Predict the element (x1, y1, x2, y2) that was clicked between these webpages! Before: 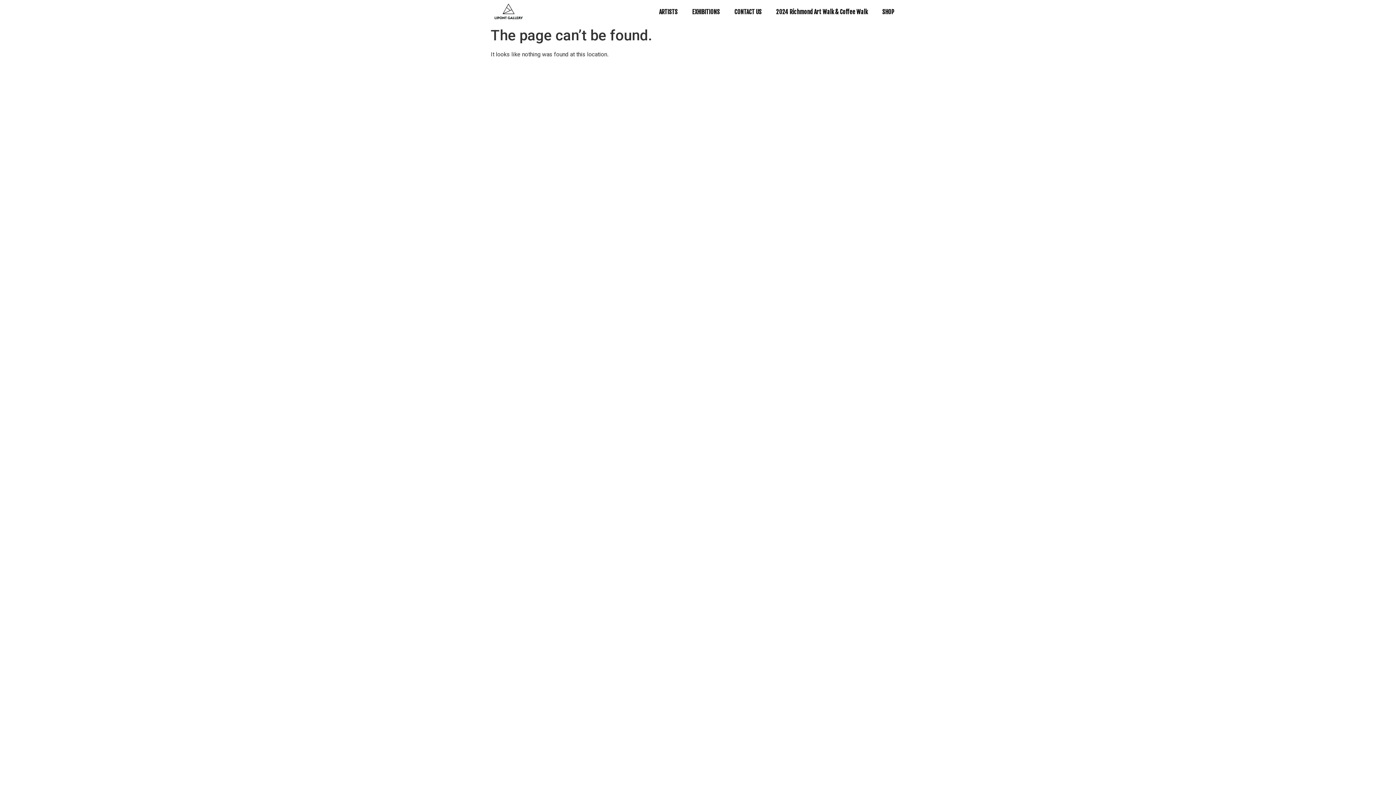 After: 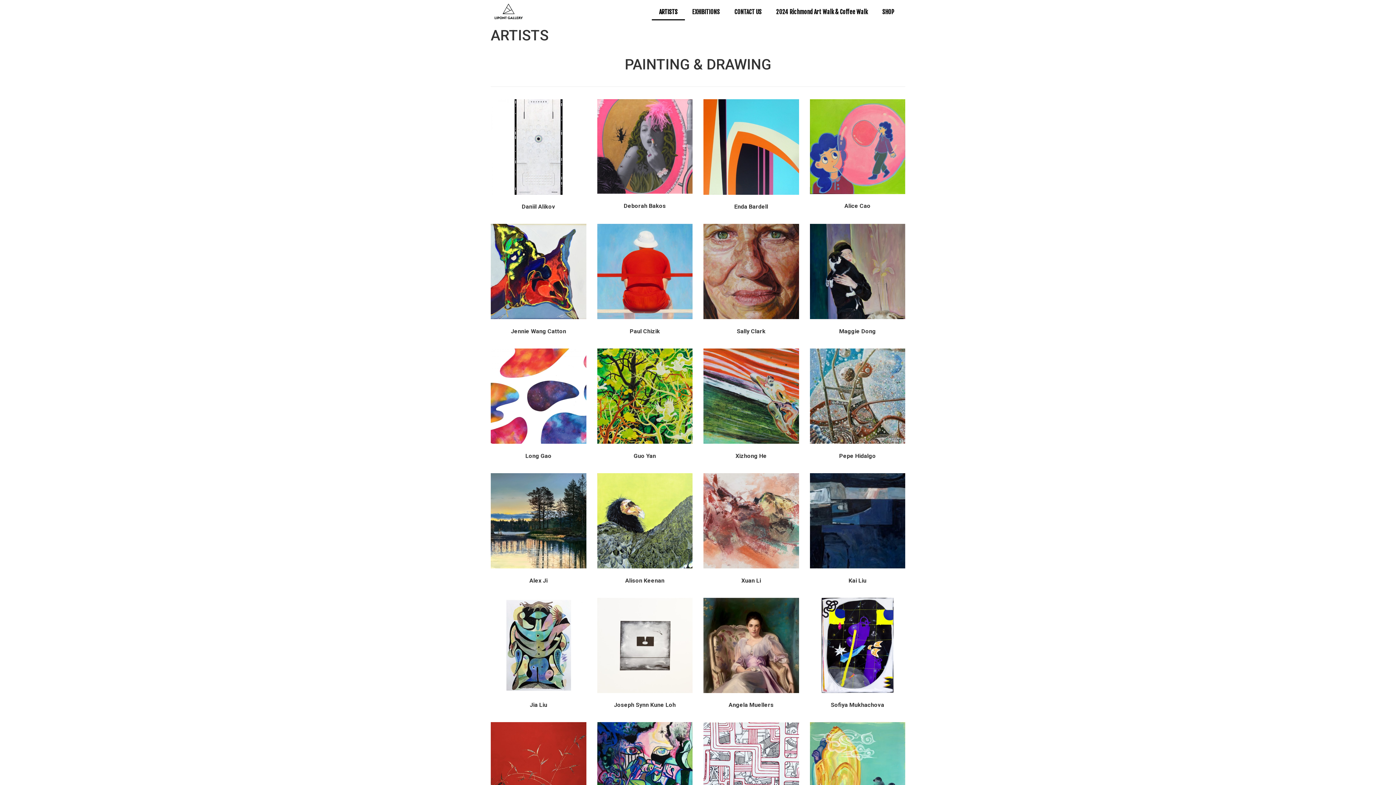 Action: label: ARTISTS bbox: (651, 3, 685, 20)